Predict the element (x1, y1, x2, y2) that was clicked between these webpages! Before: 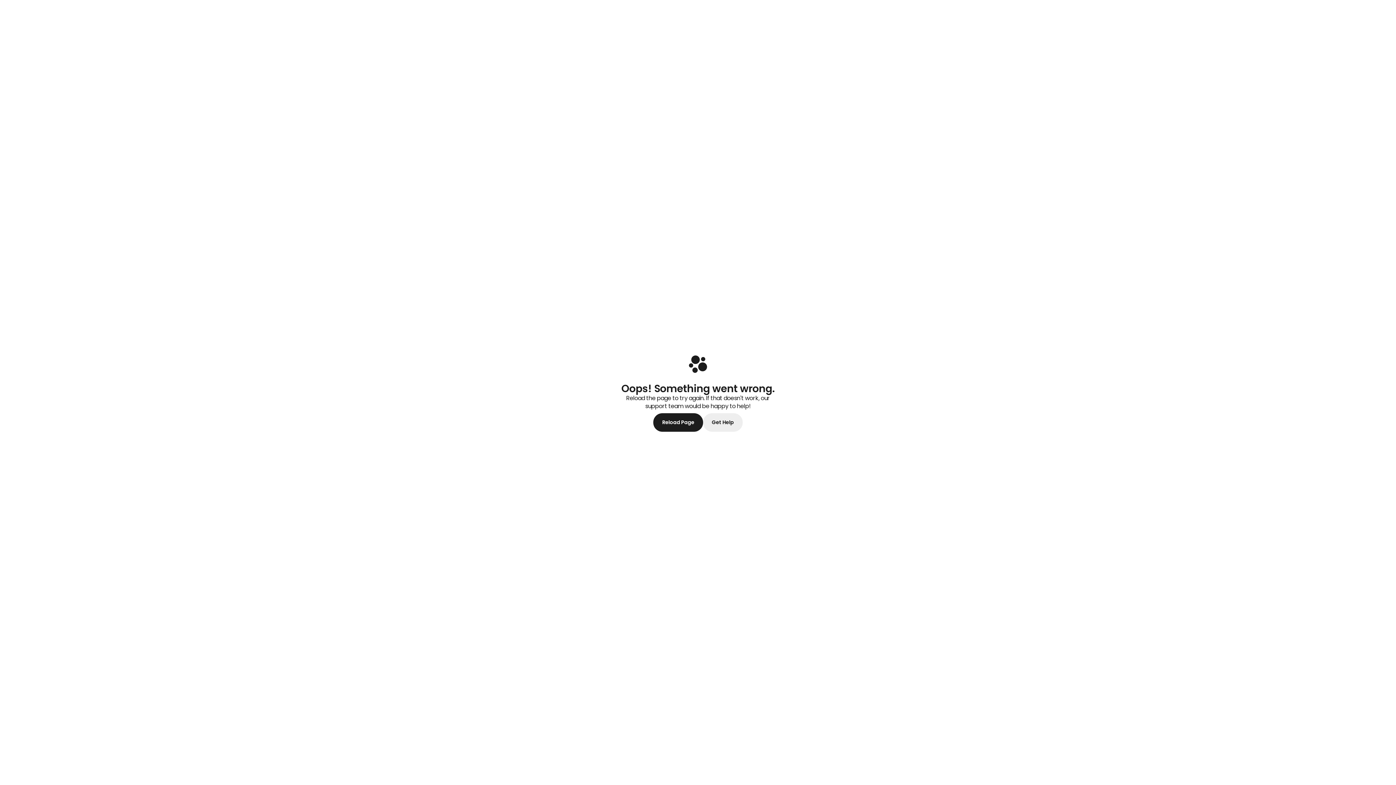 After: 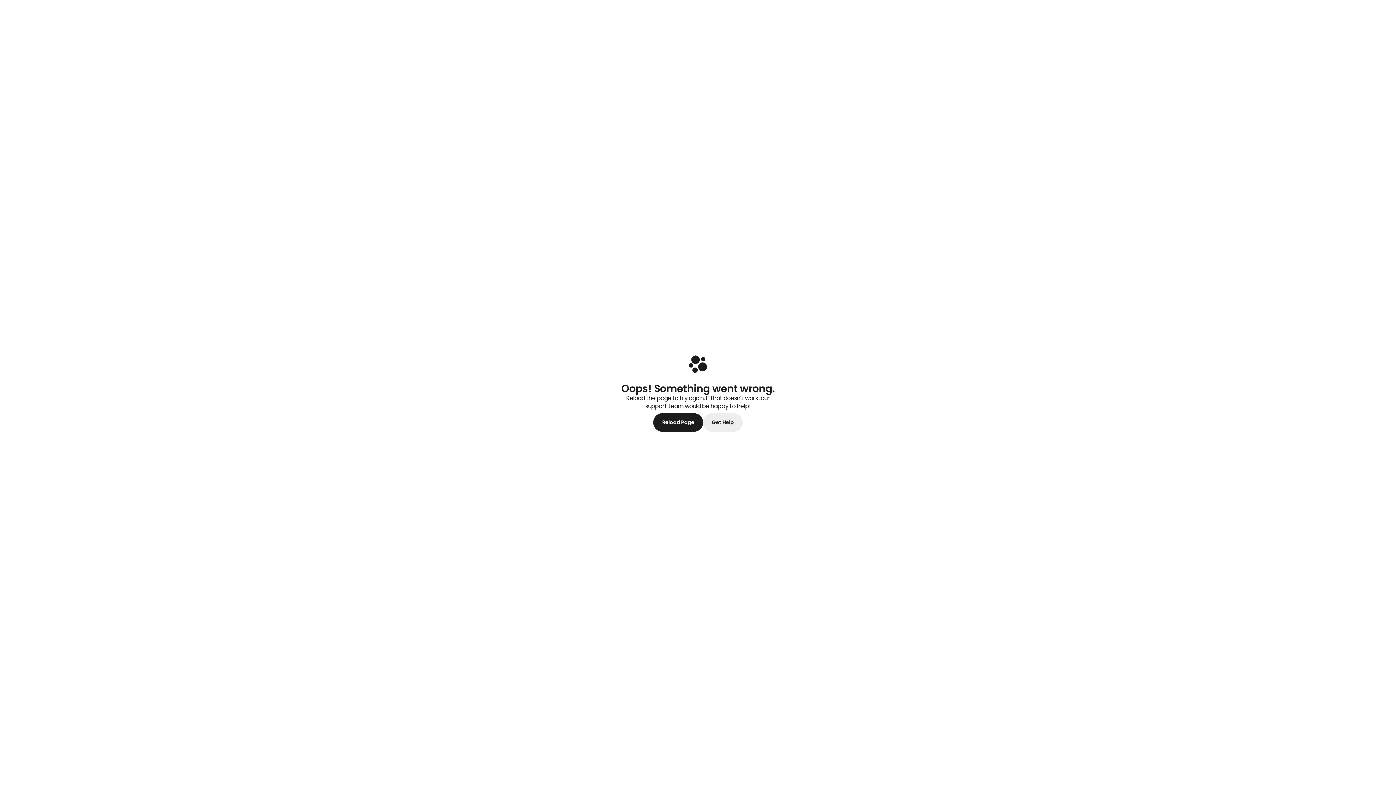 Action: bbox: (653, 413, 703, 432) label: Reload Page